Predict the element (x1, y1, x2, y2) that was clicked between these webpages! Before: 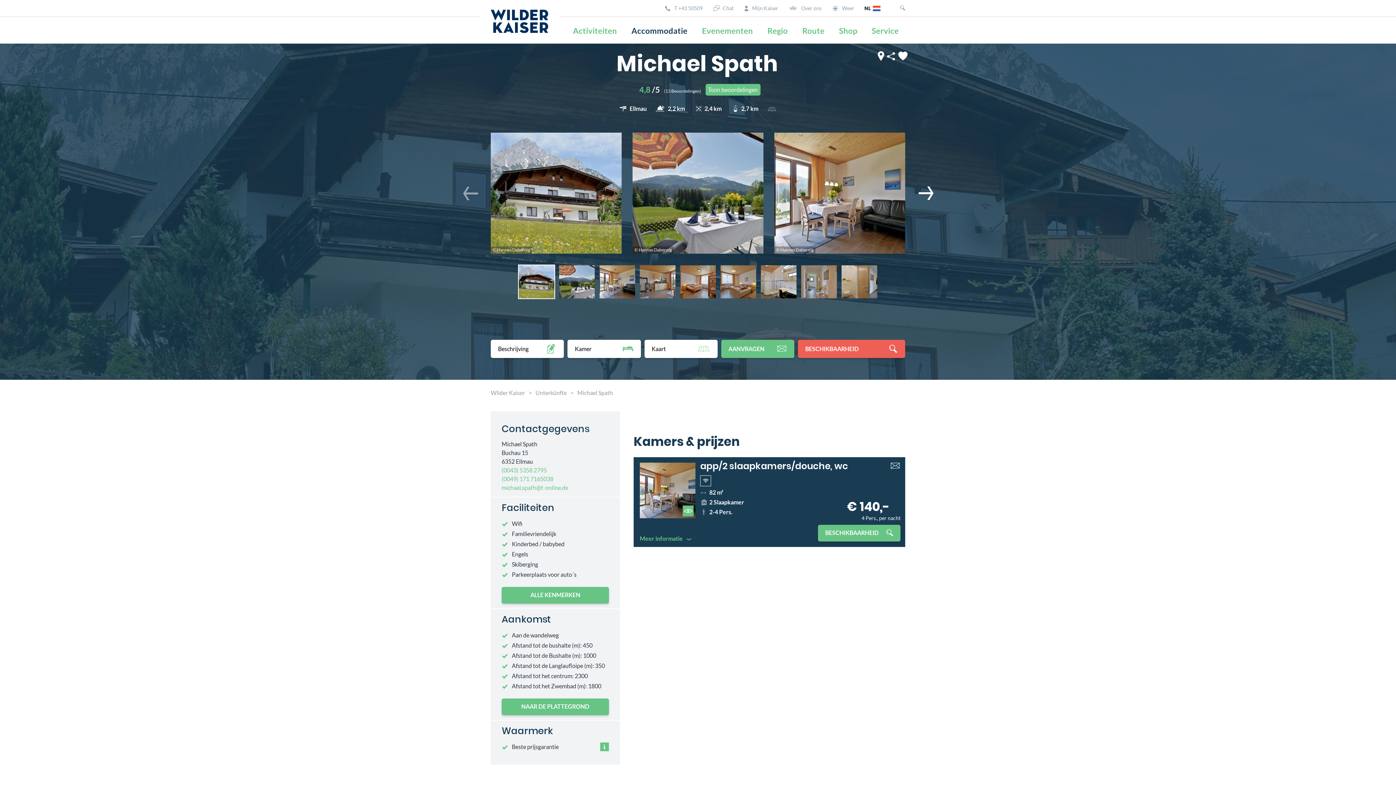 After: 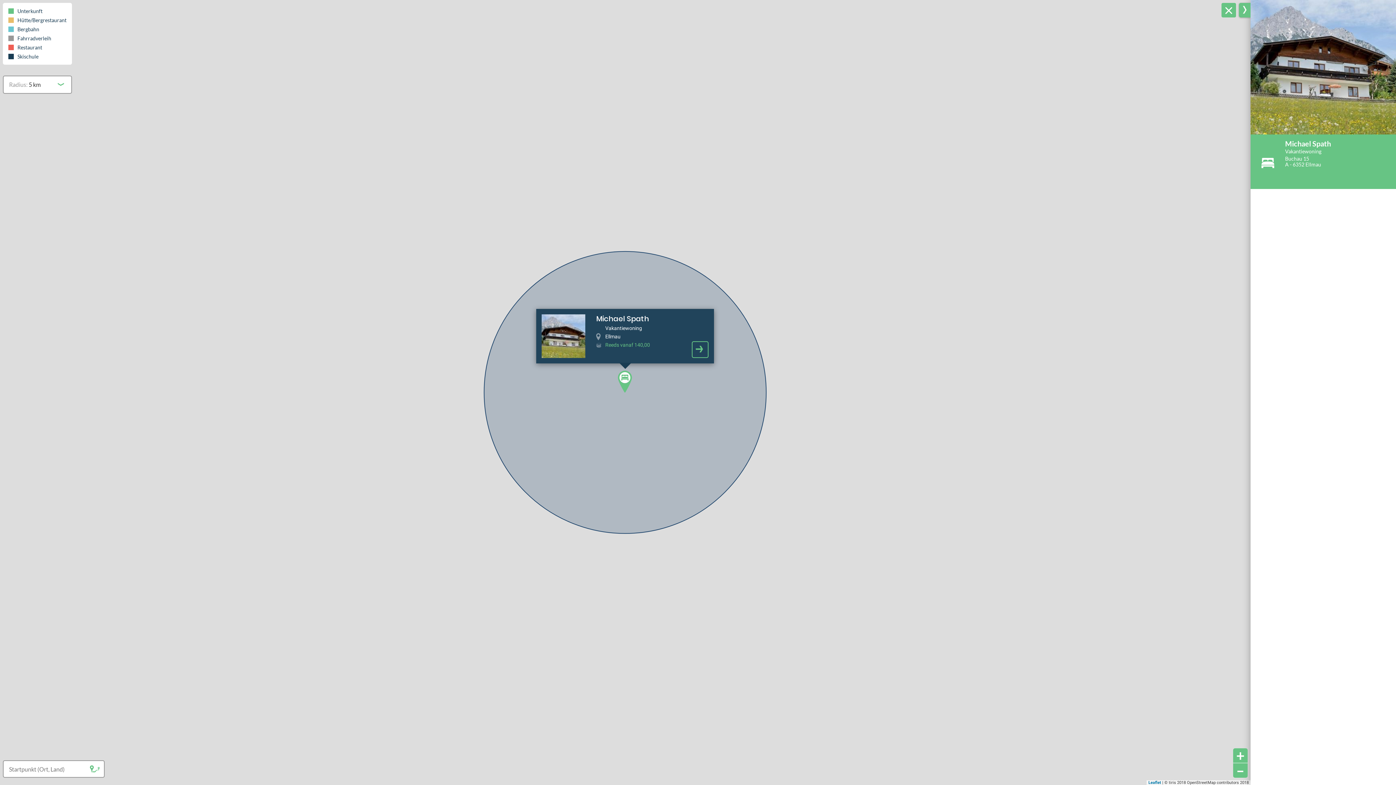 Action: label: NAAR DE PLATTEGROND bbox: (501, 698, 609, 715)